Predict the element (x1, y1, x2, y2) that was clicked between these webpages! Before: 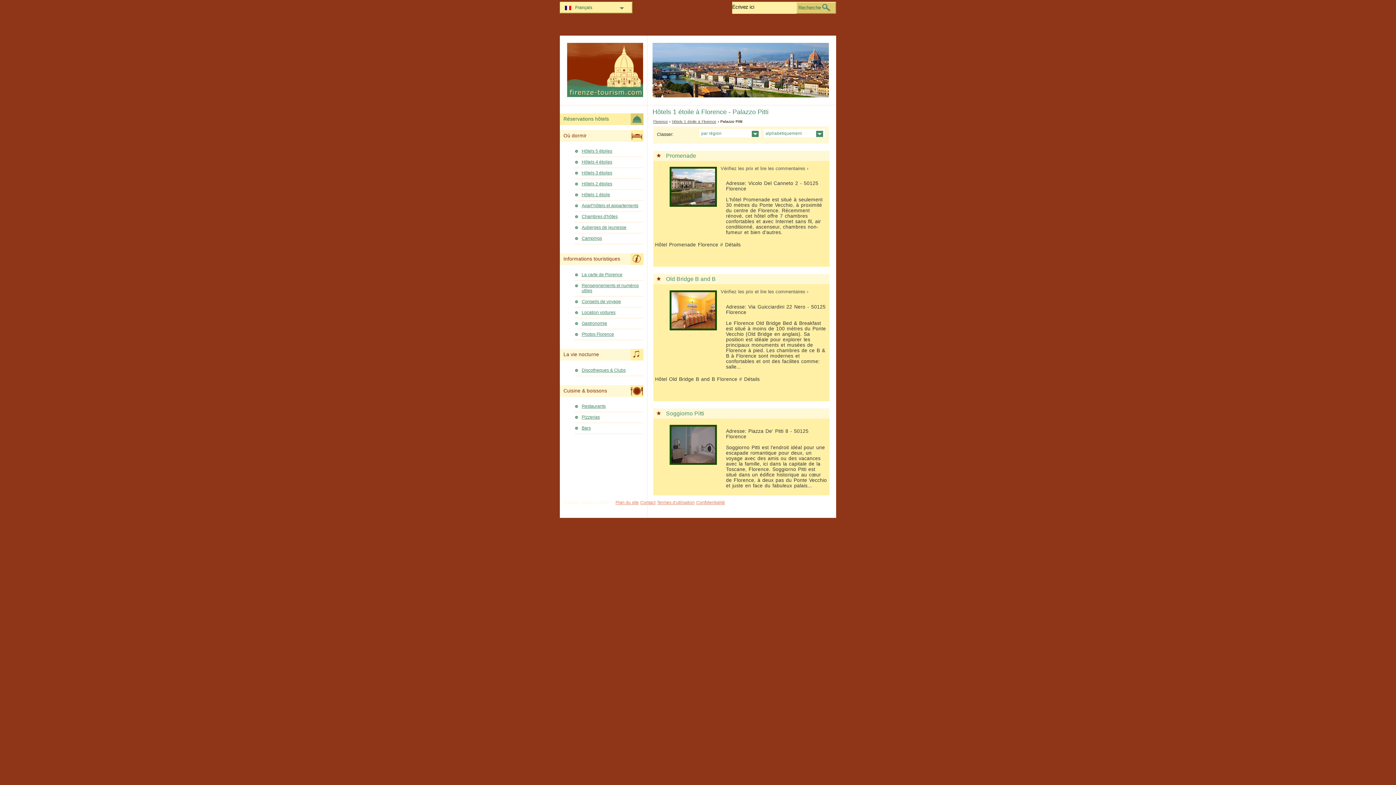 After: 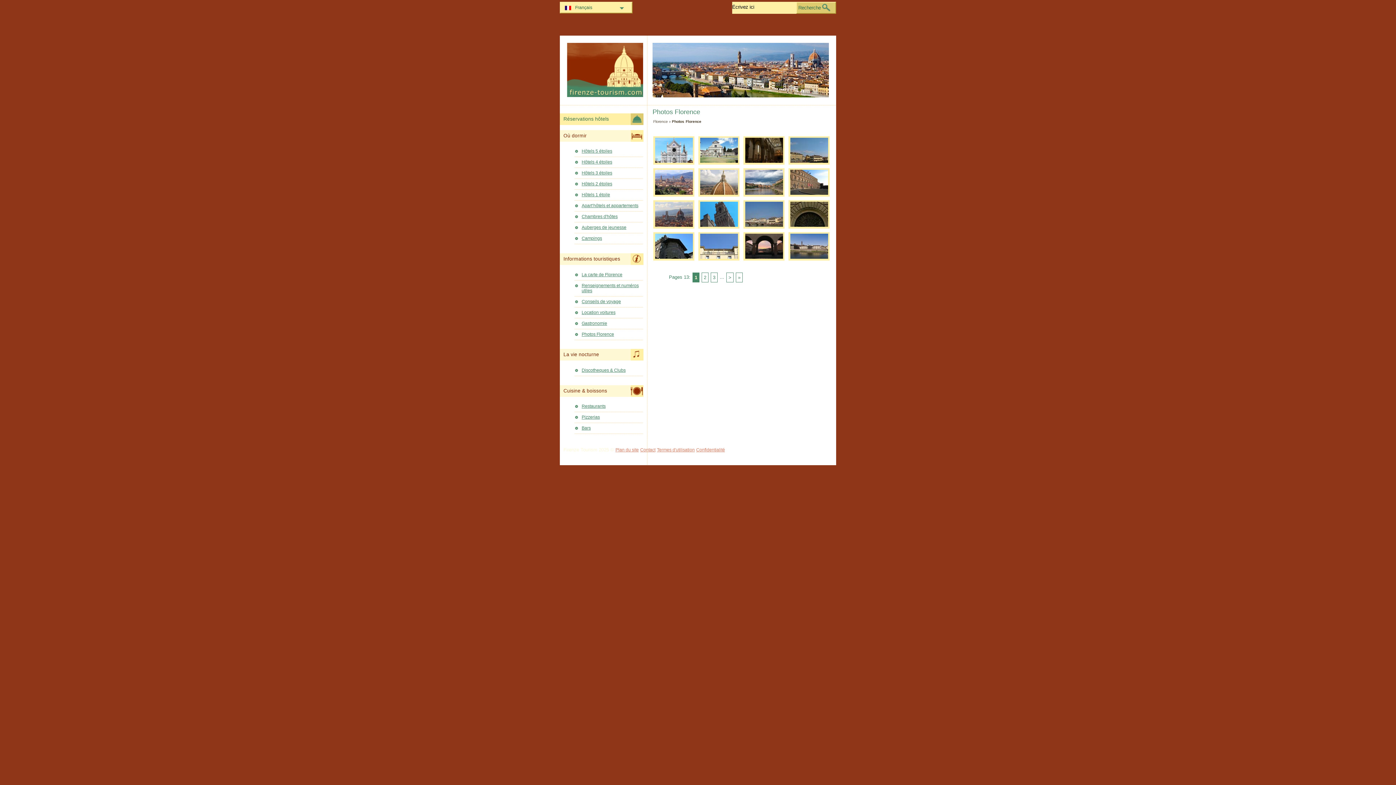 Action: label: Photos Florence bbox: (574, 330, 643, 339)